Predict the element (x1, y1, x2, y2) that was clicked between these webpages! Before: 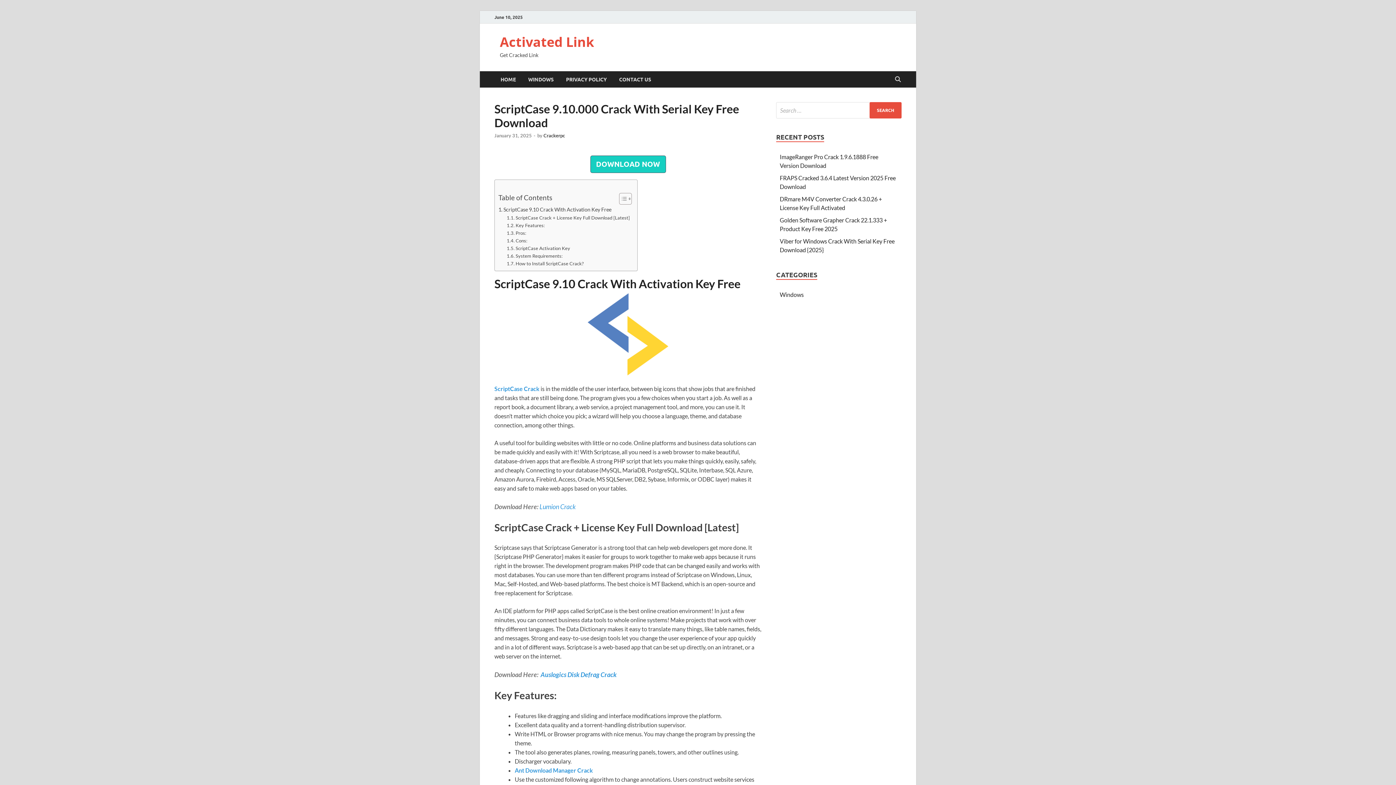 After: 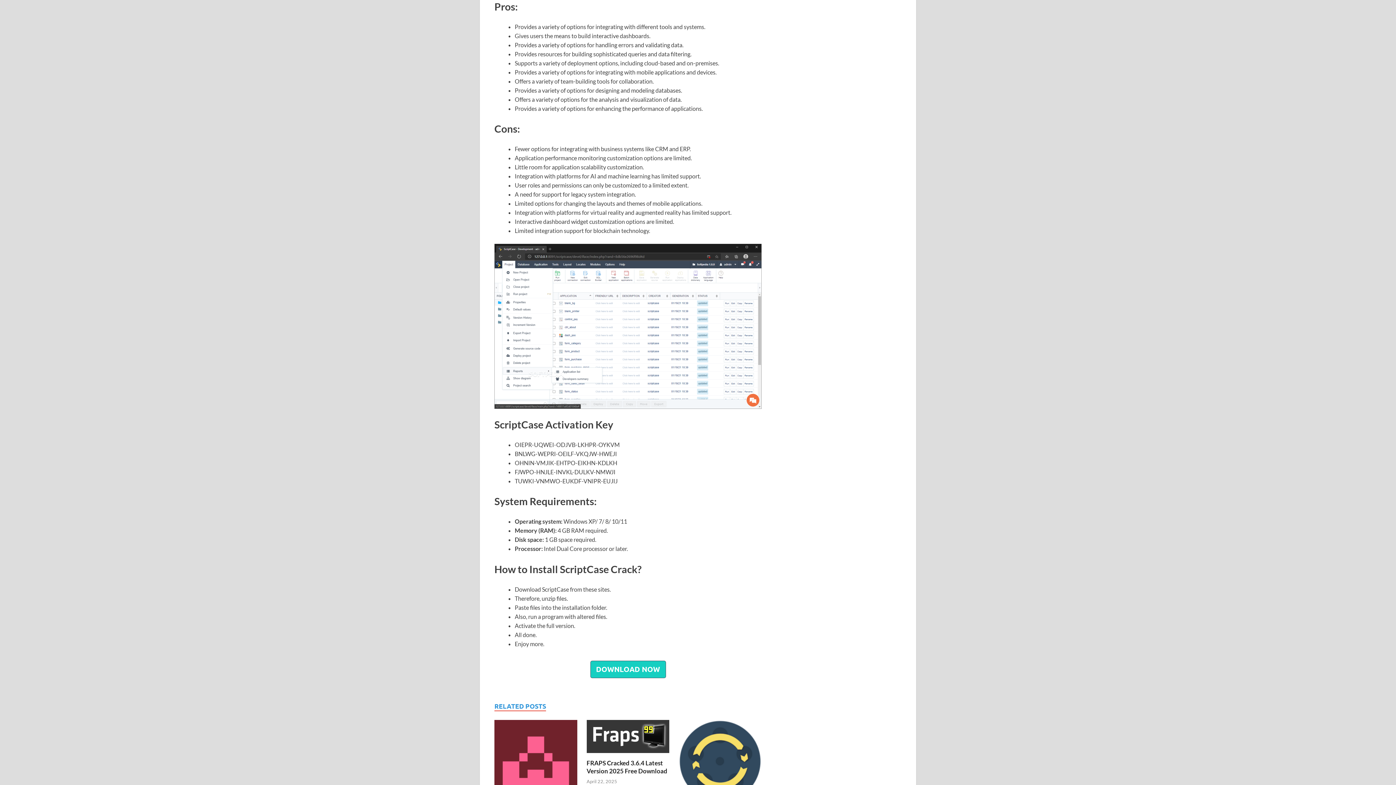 Action: label: Pros: bbox: (506, 229, 526, 236)